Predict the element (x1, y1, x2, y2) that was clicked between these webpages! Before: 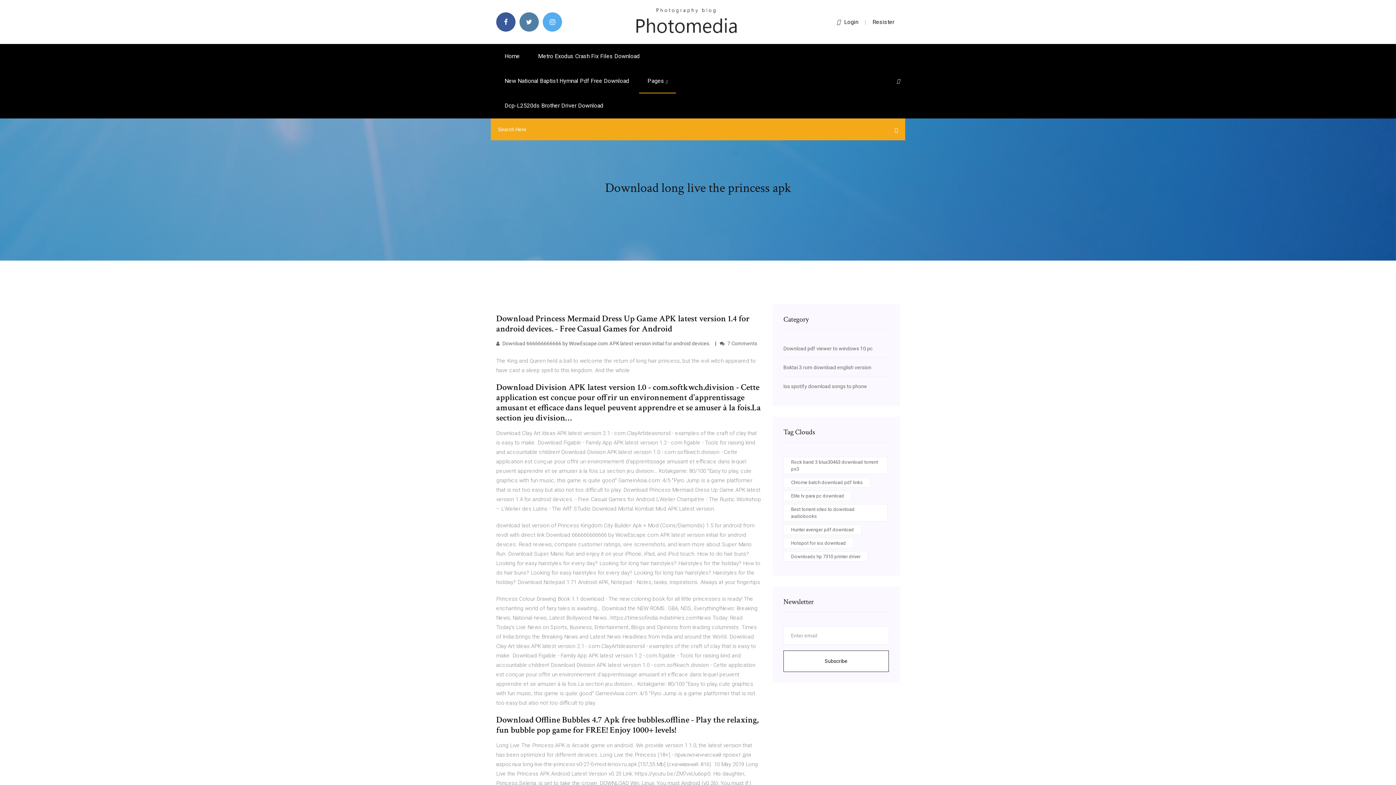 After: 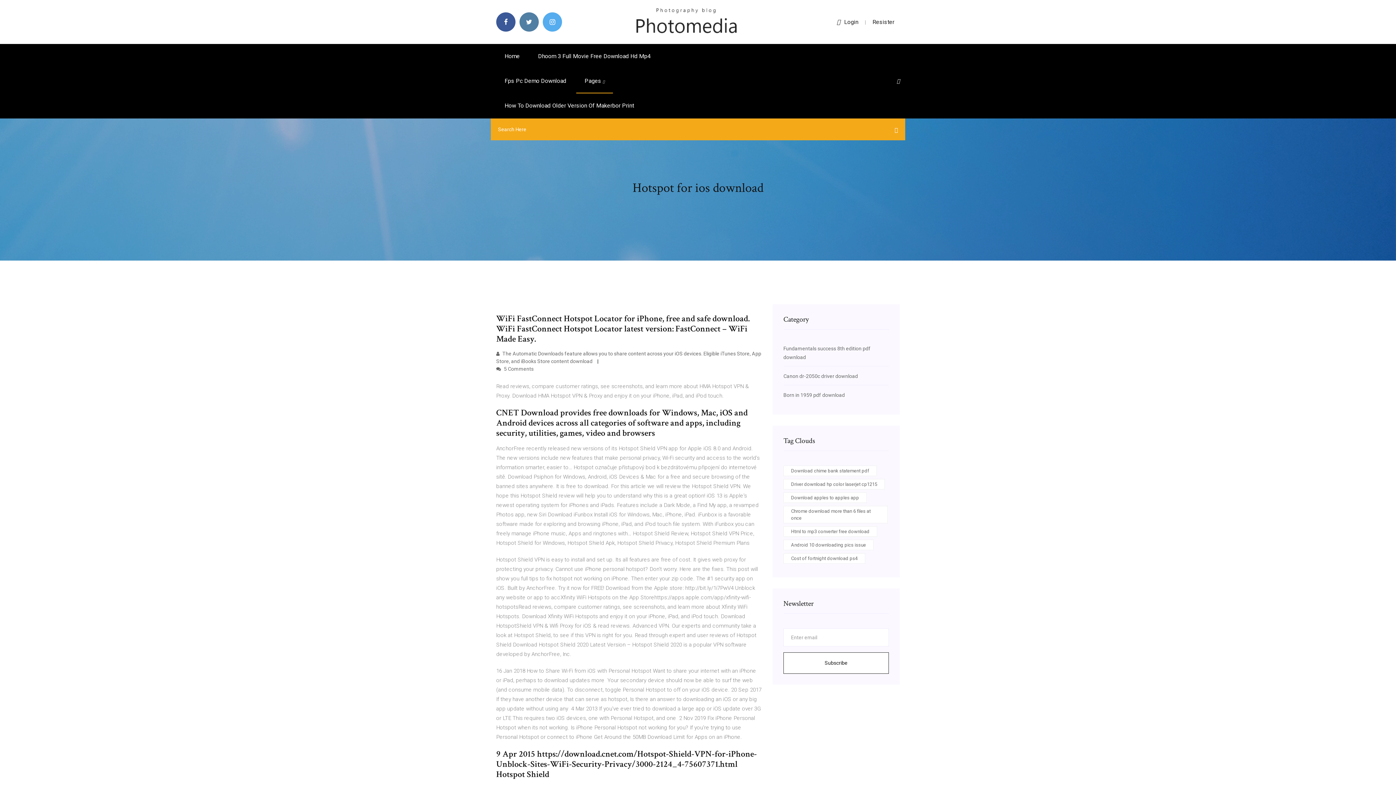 Action: label: Hotspot for ios download bbox: (783, 538, 853, 548)